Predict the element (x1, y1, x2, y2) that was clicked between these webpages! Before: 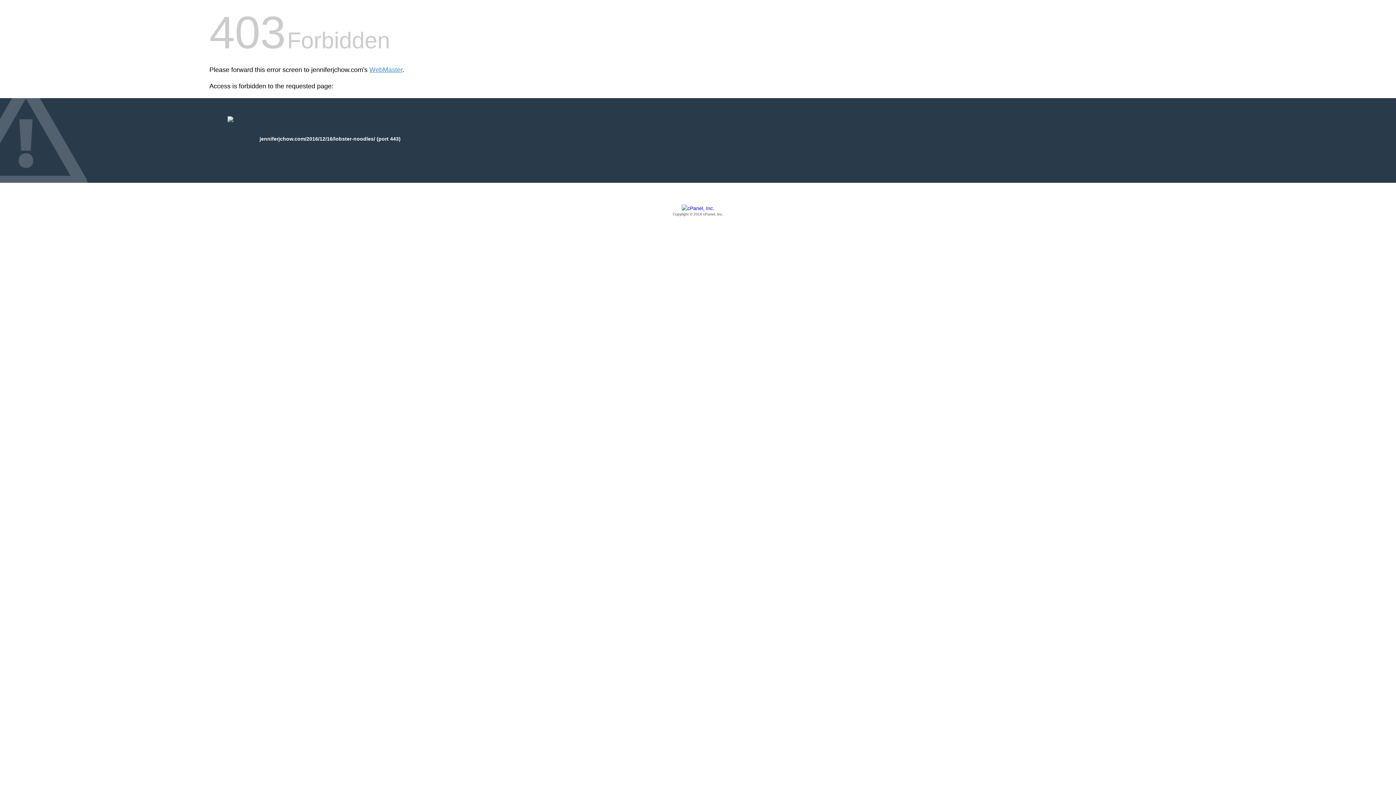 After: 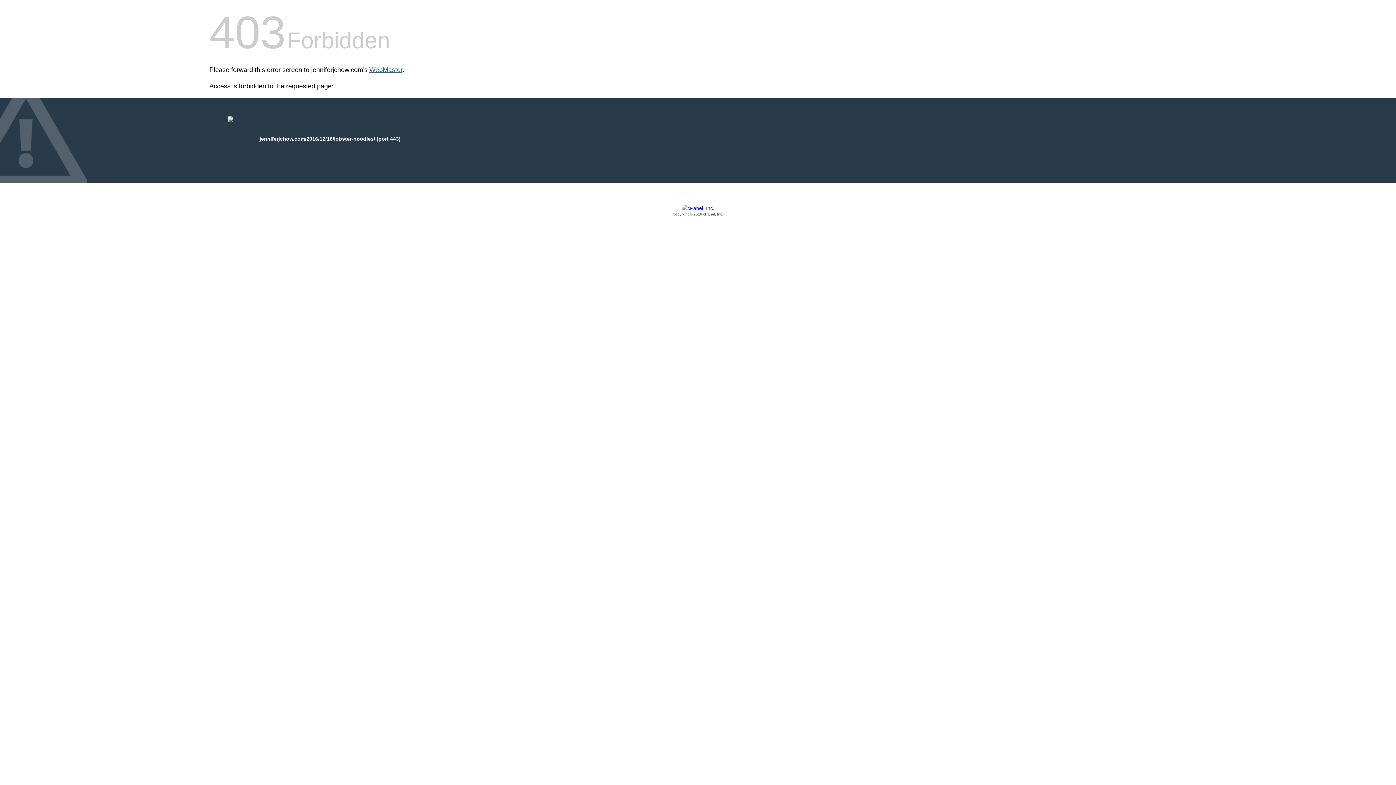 Action: bbox: (369, 66, 402, 73) label: WebMaster